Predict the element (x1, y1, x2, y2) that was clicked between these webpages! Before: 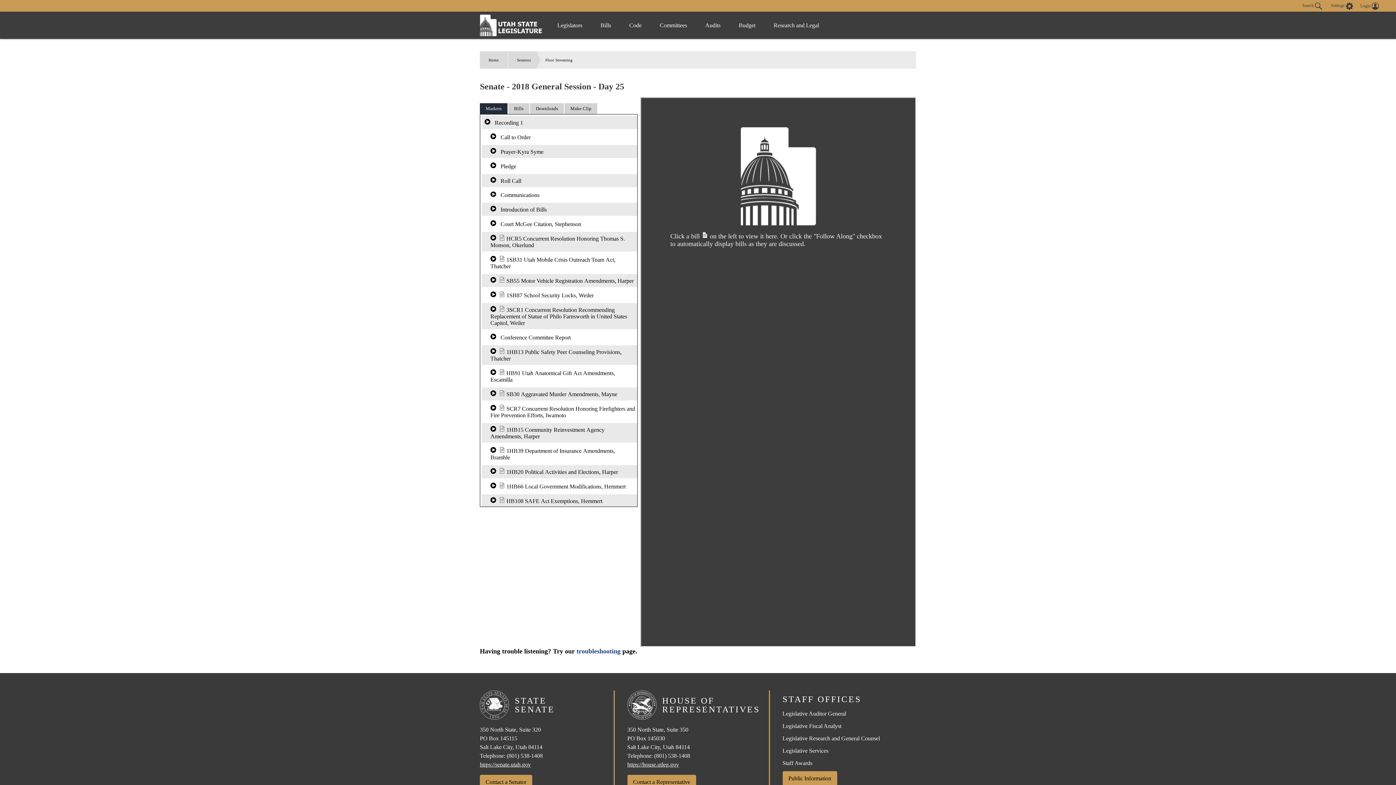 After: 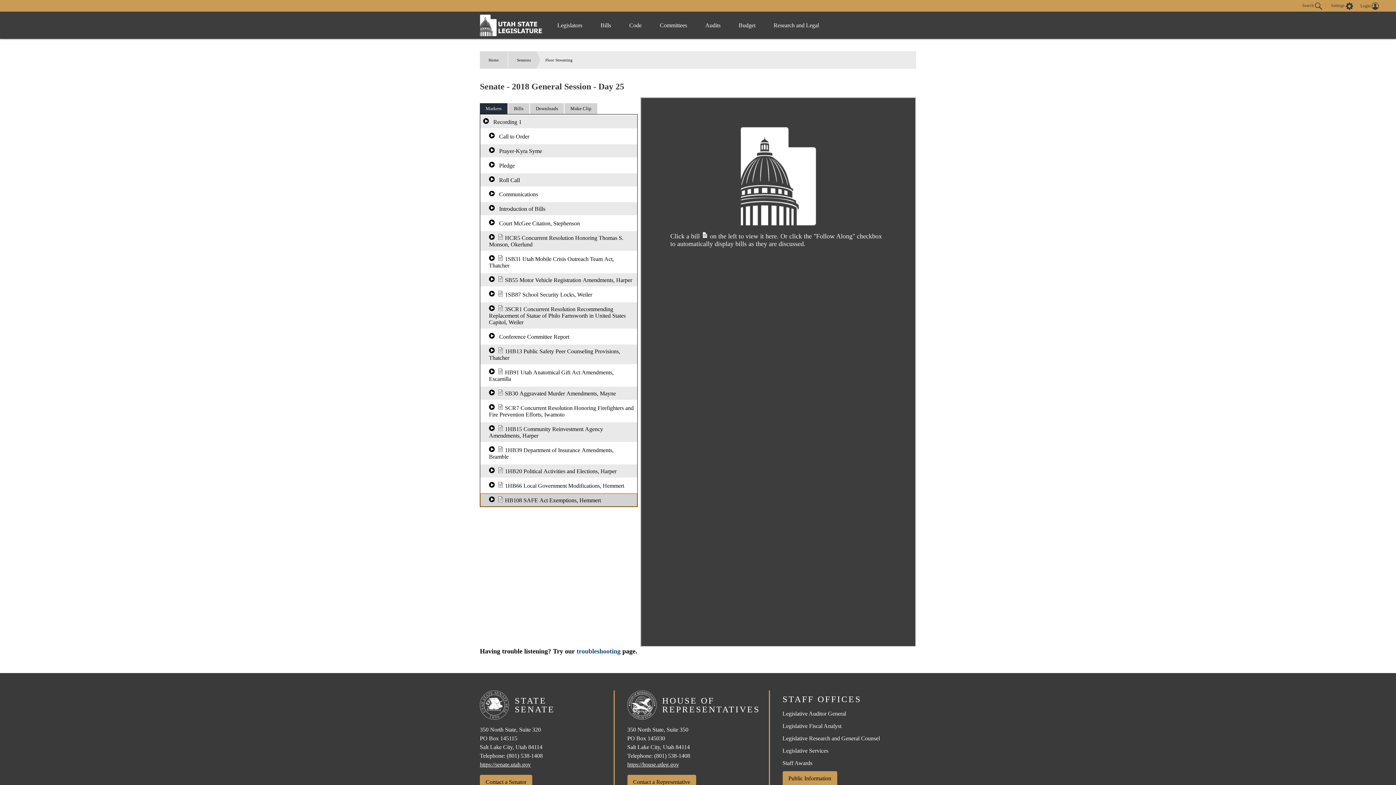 Action: label:   HB108 SAFE Act Exemptions, Hemmert bbox: (481, 494, 638, 507)